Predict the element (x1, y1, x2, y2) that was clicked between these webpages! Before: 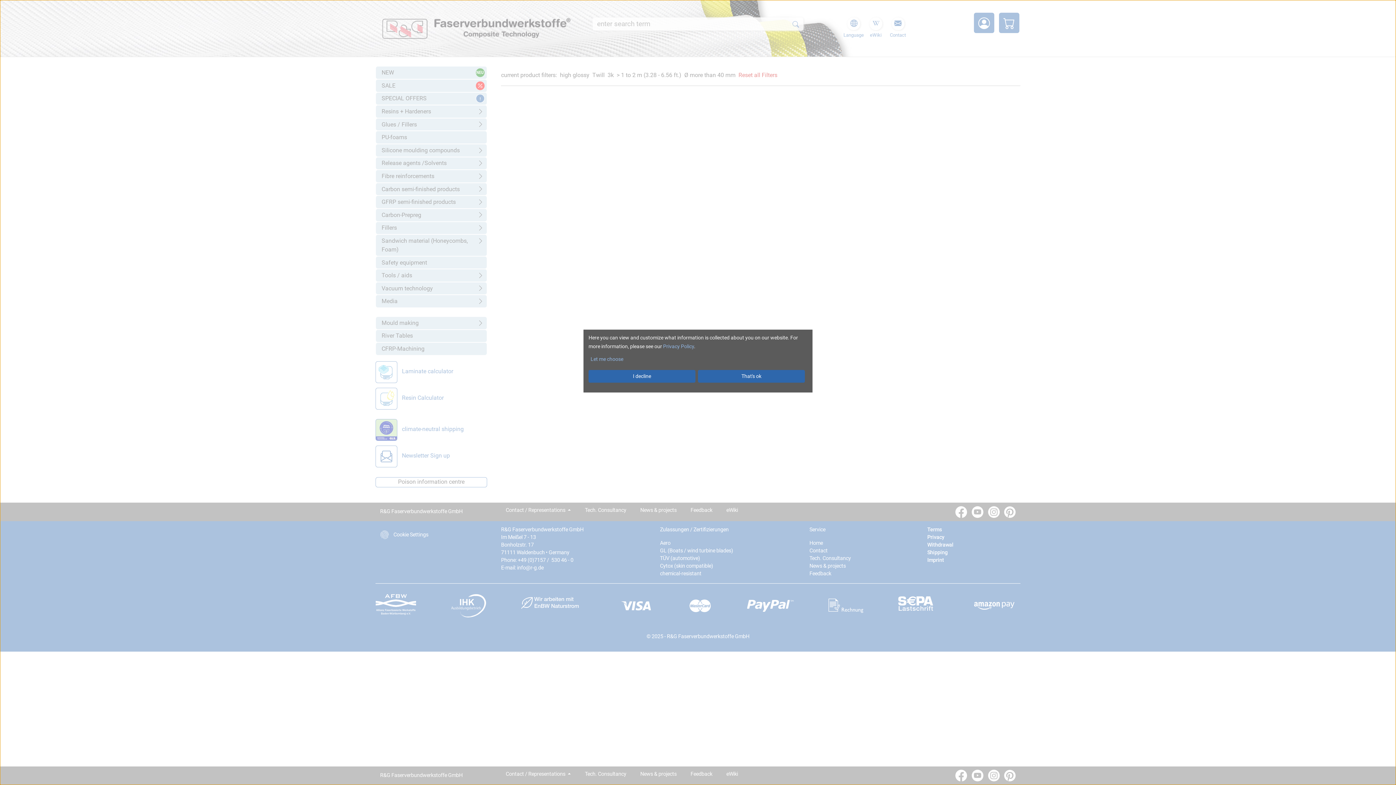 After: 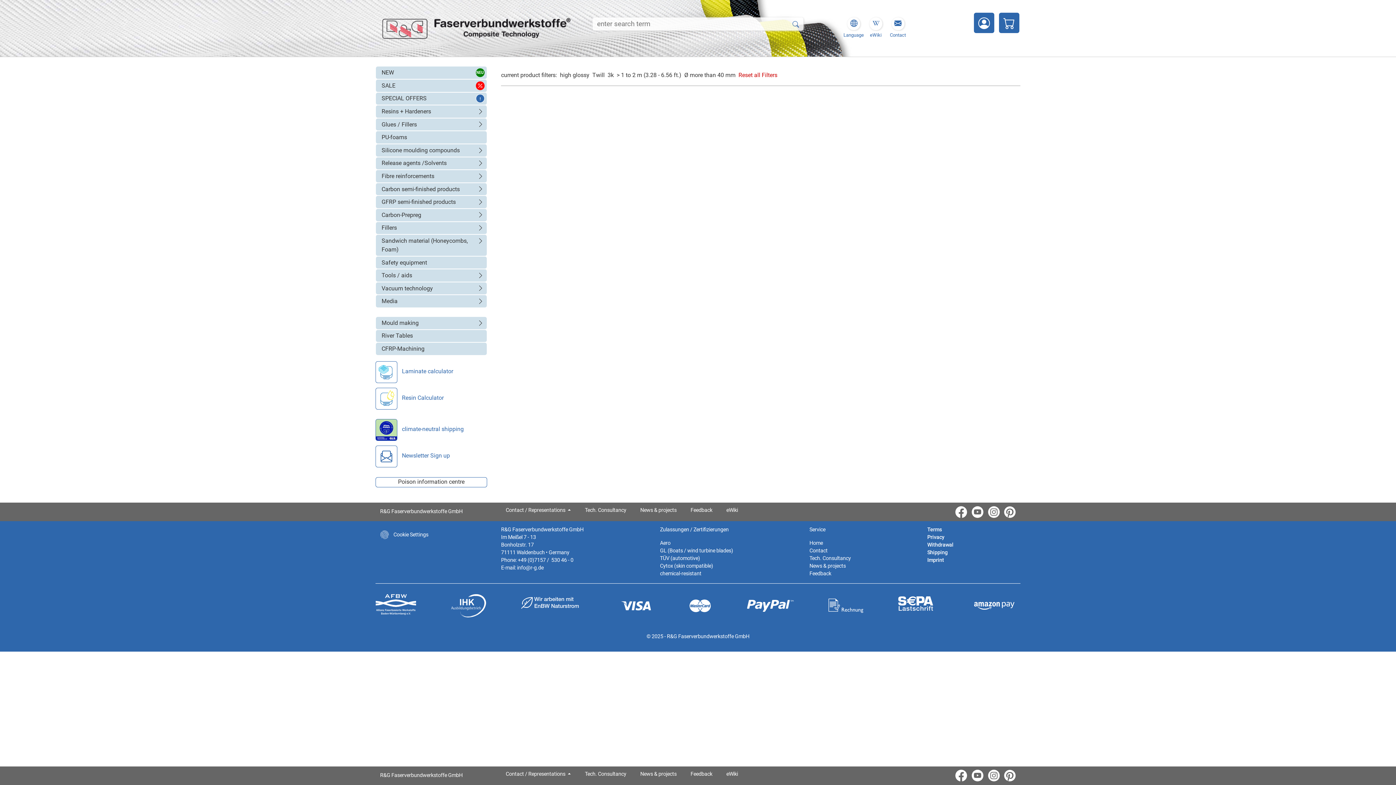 Action: bbox: (698, 370, 805, 382) label: That's ok